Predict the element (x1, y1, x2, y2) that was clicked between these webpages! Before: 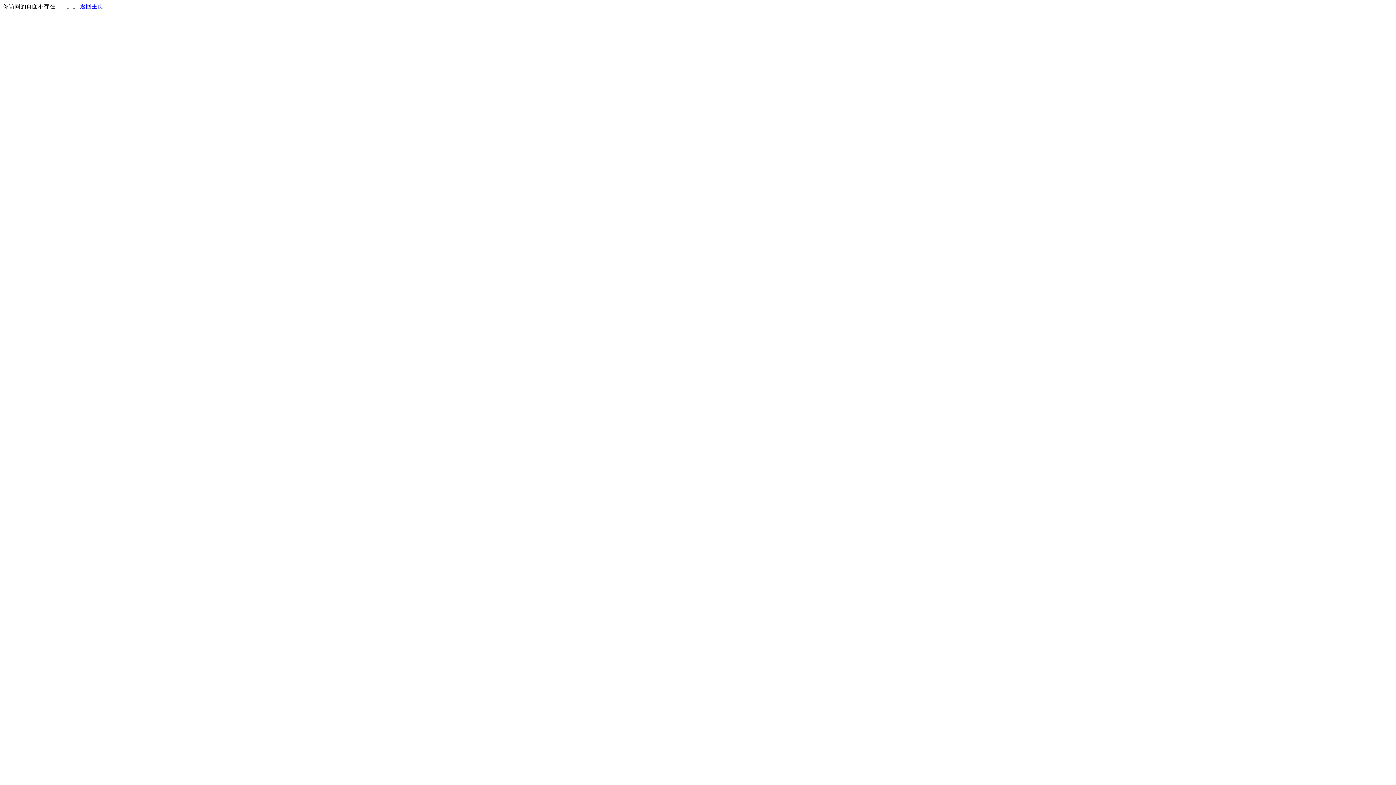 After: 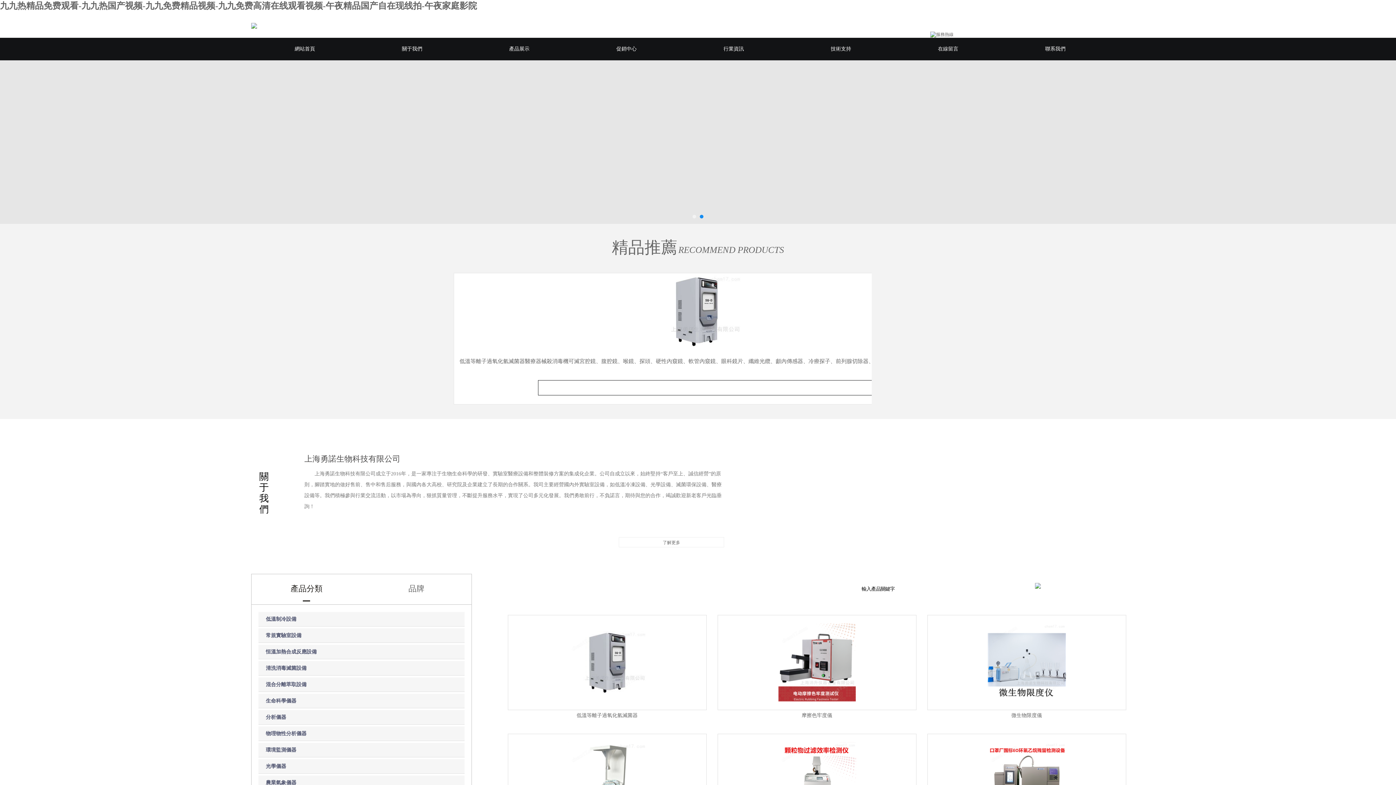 Action: bbox: (80, 3, 103, 9) label: 返回主页